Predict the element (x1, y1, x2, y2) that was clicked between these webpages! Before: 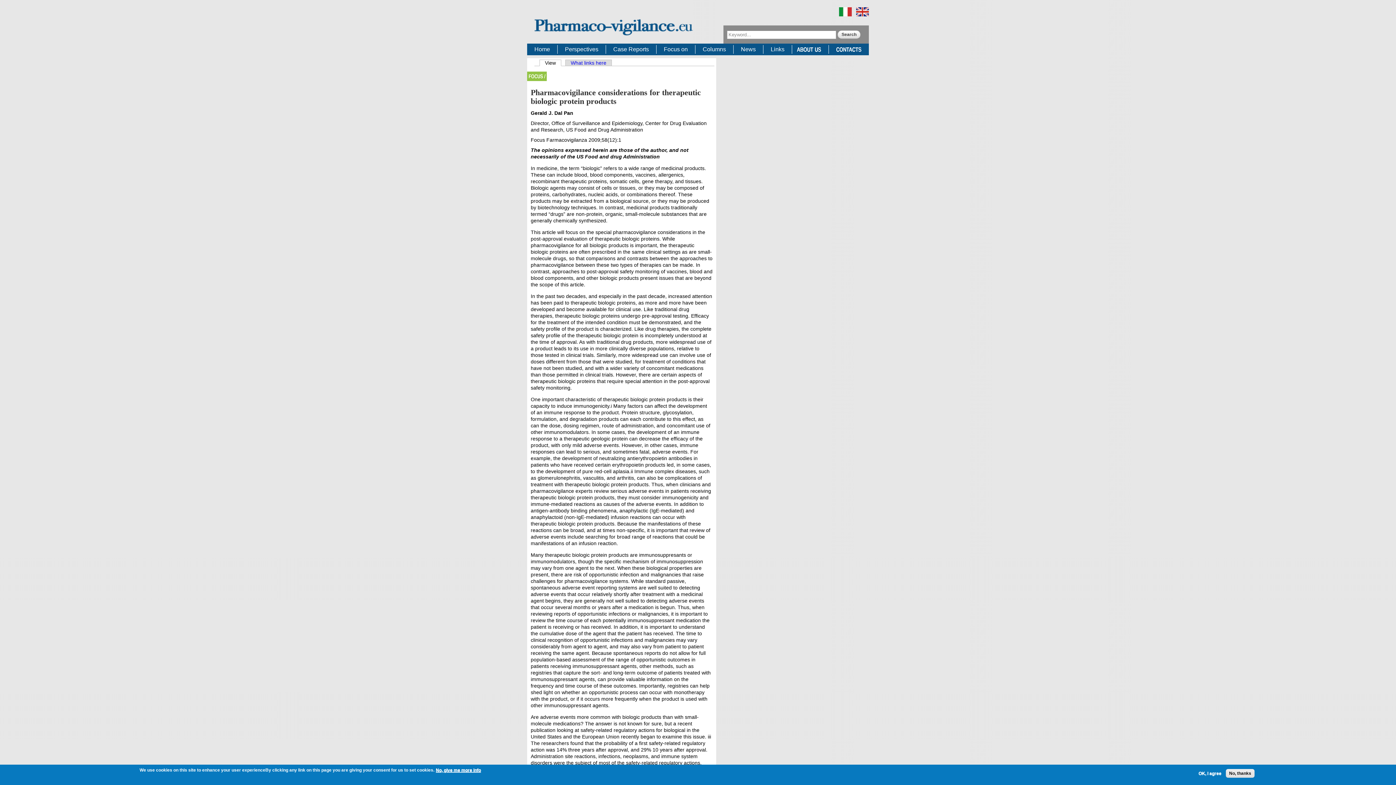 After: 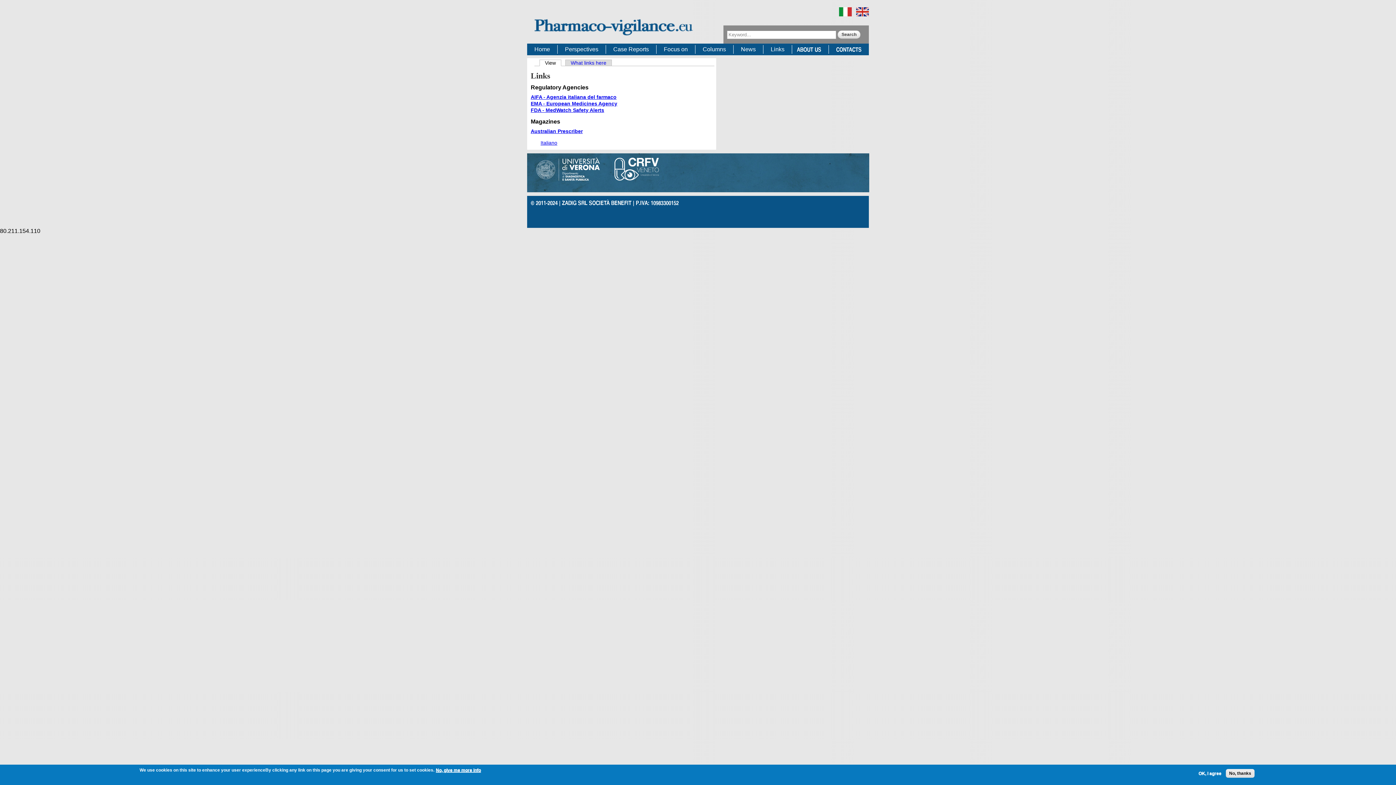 Action: bbox: (770, 46, 784, 52) label: Links